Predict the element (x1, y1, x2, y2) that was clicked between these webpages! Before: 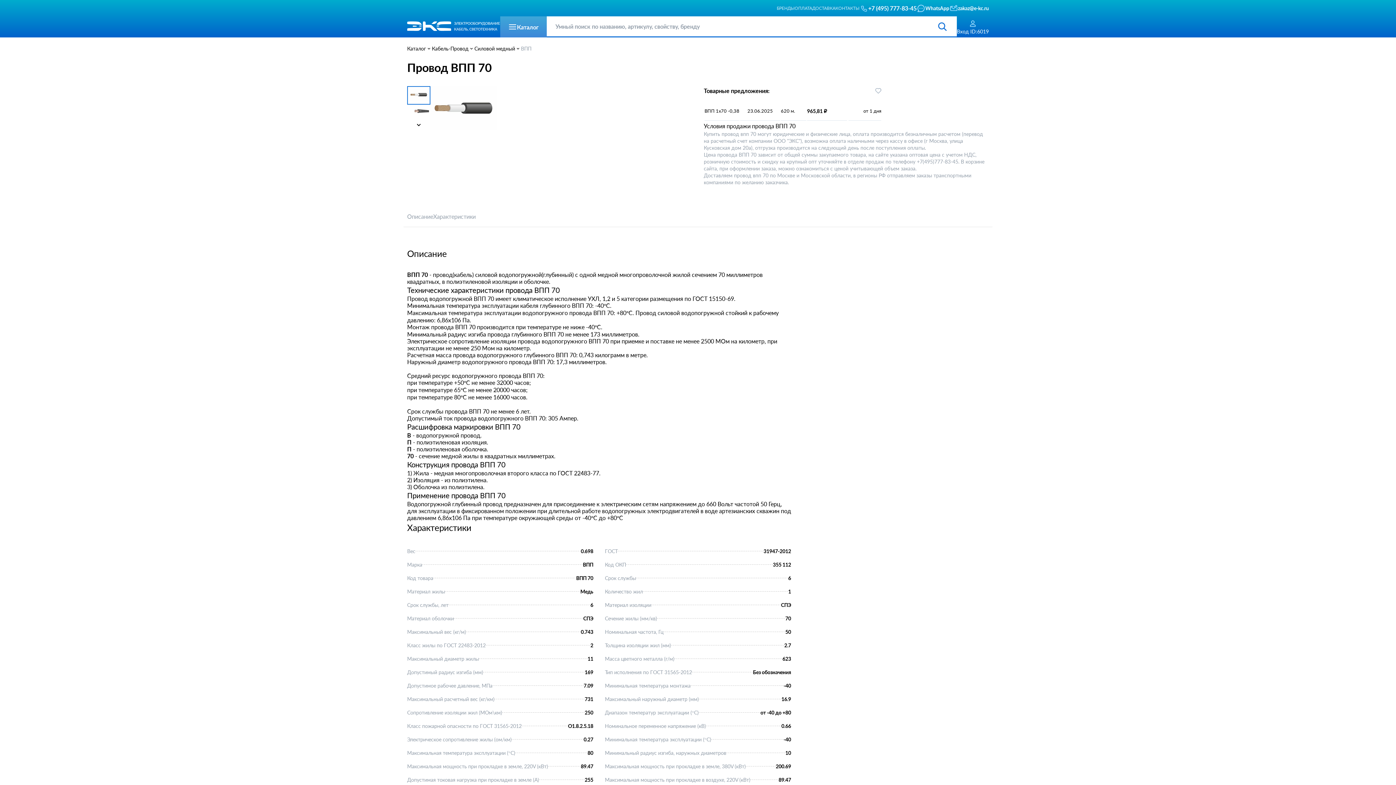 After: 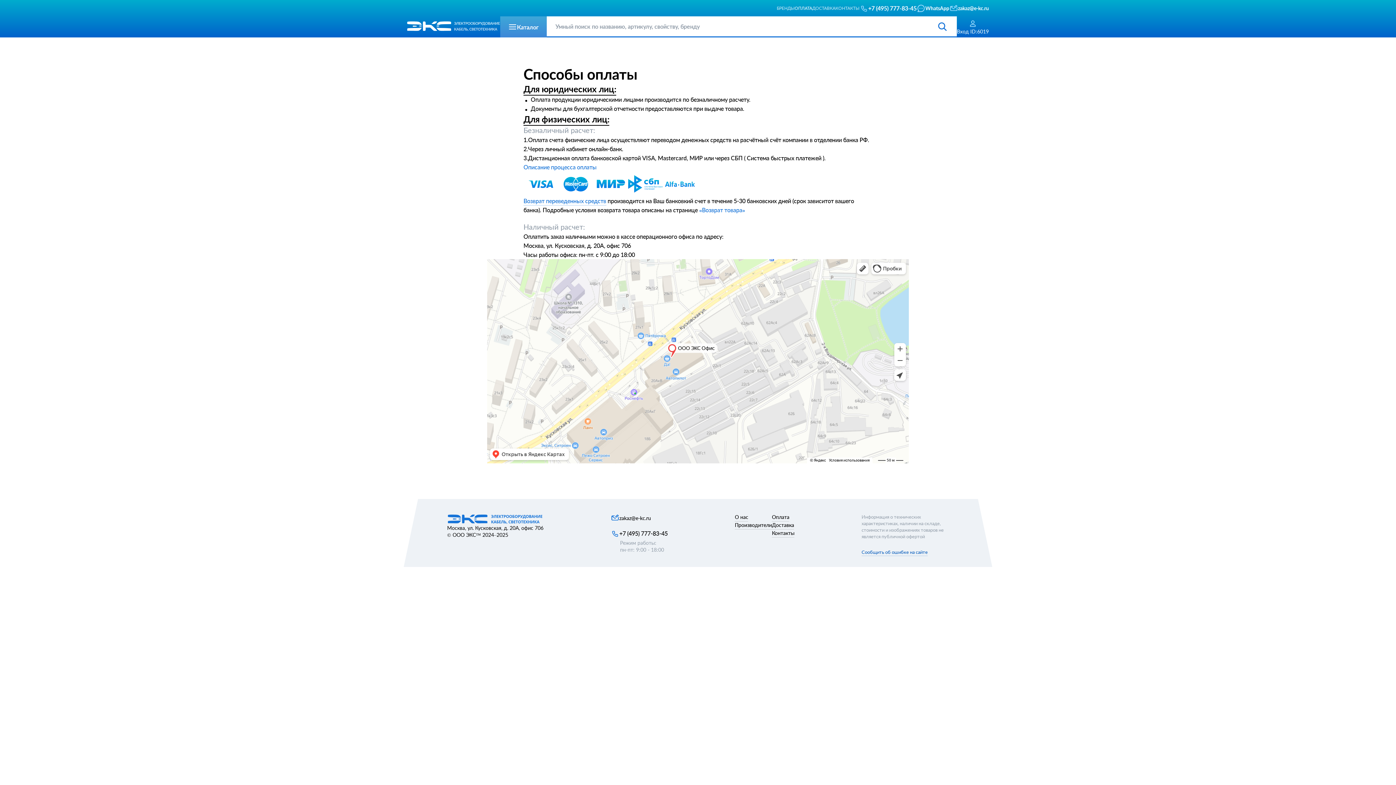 Action: bbox: (794, 4, 812, 11) label: ОПЛАТА